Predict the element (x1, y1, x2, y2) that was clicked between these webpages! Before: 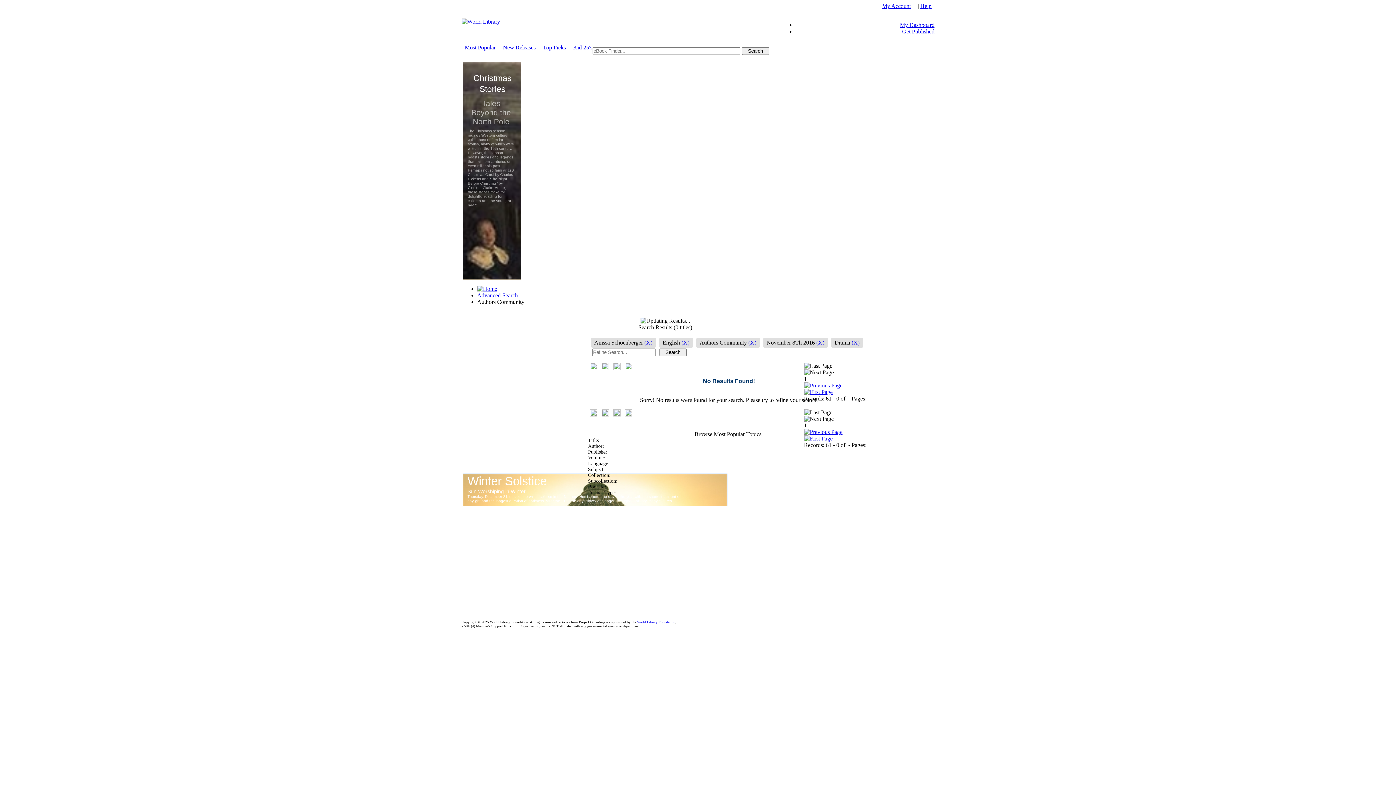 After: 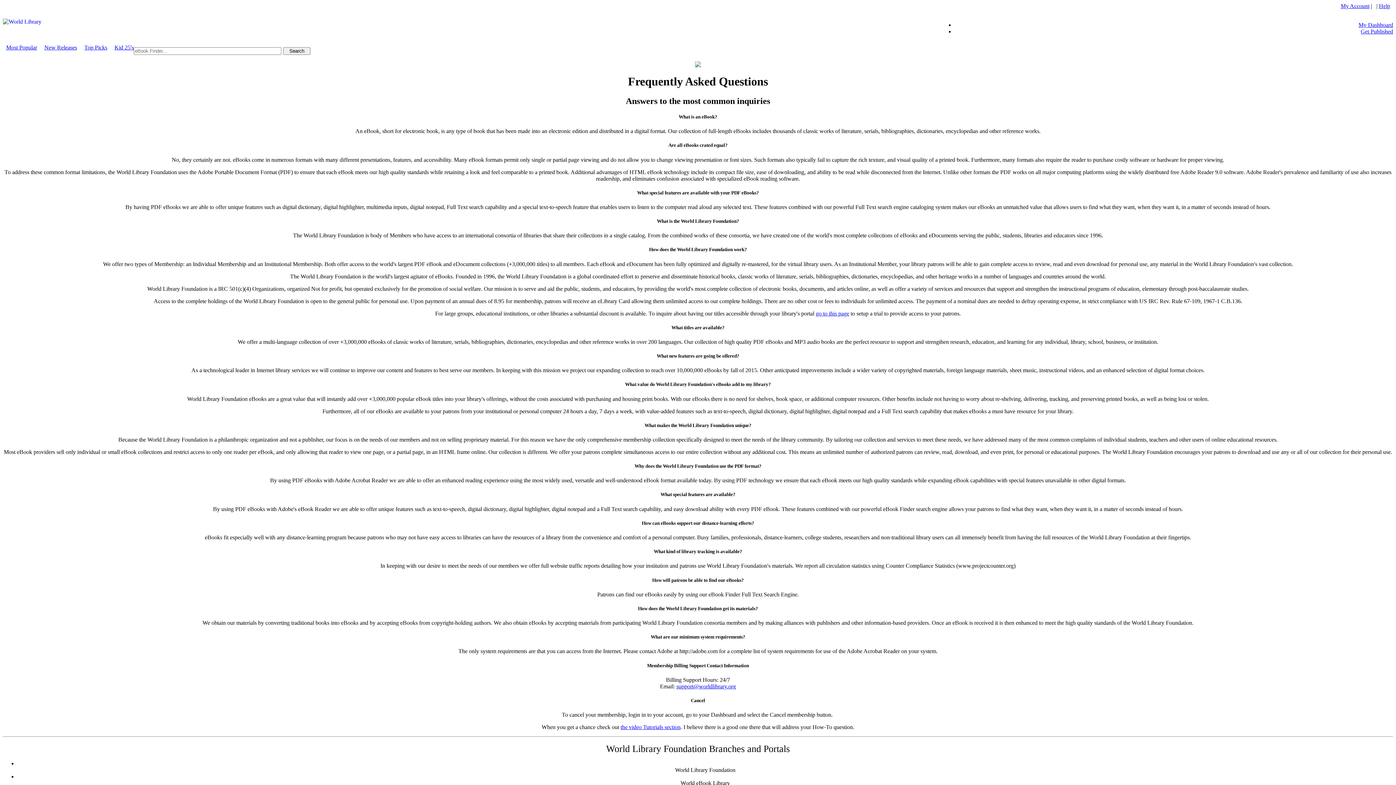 Action: label: Help bbox: (920, 2, 931, 9)